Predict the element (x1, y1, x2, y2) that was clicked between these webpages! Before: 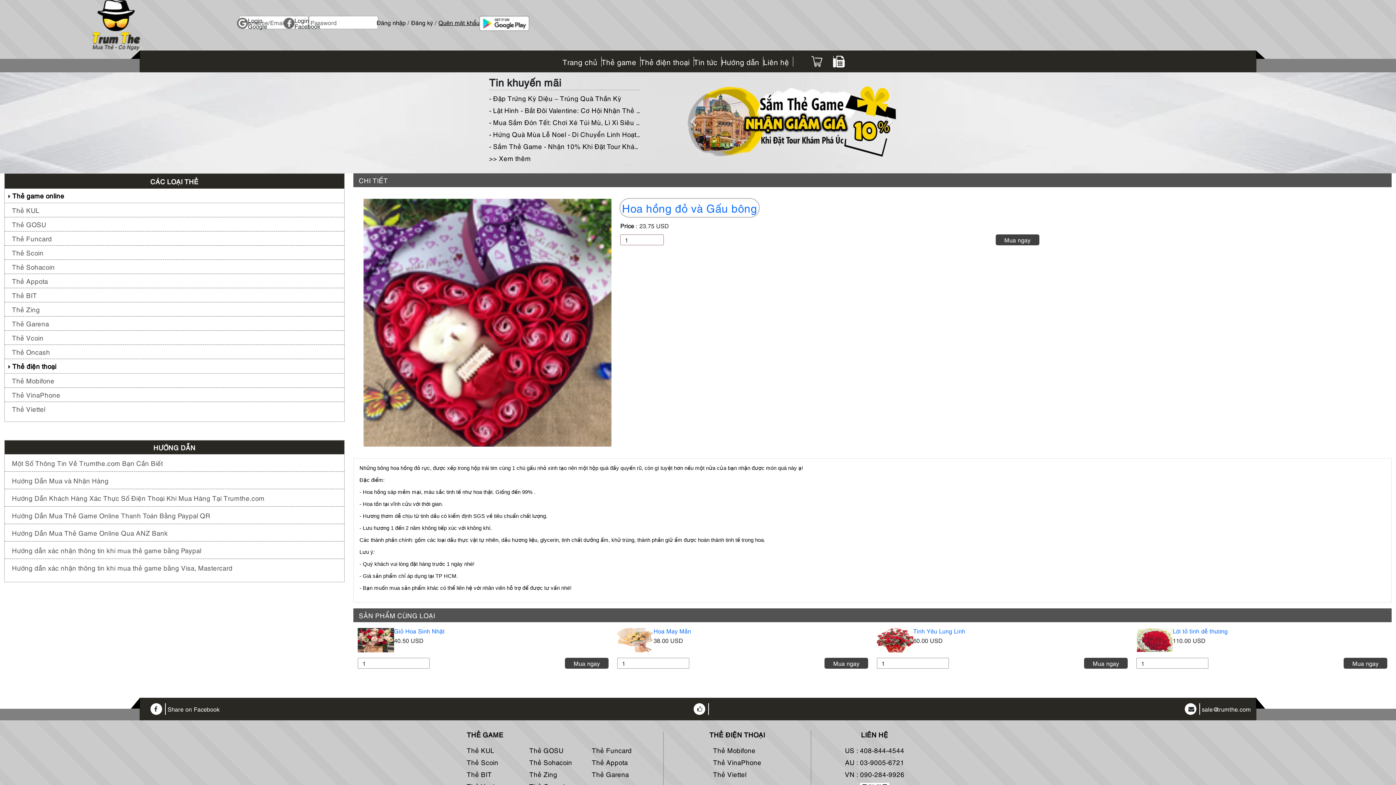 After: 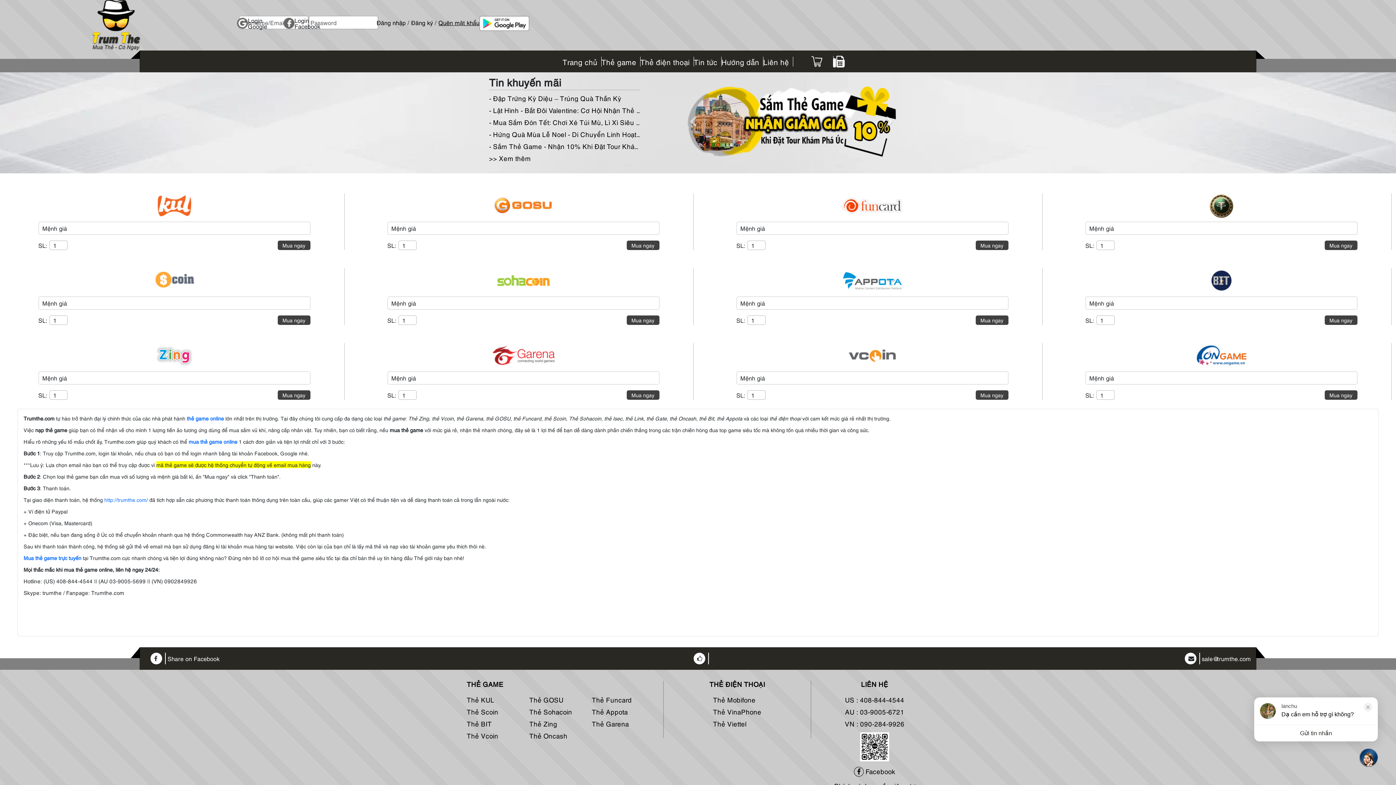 Action: label: Thẻ game bbox: (601, 51, 640, 73)